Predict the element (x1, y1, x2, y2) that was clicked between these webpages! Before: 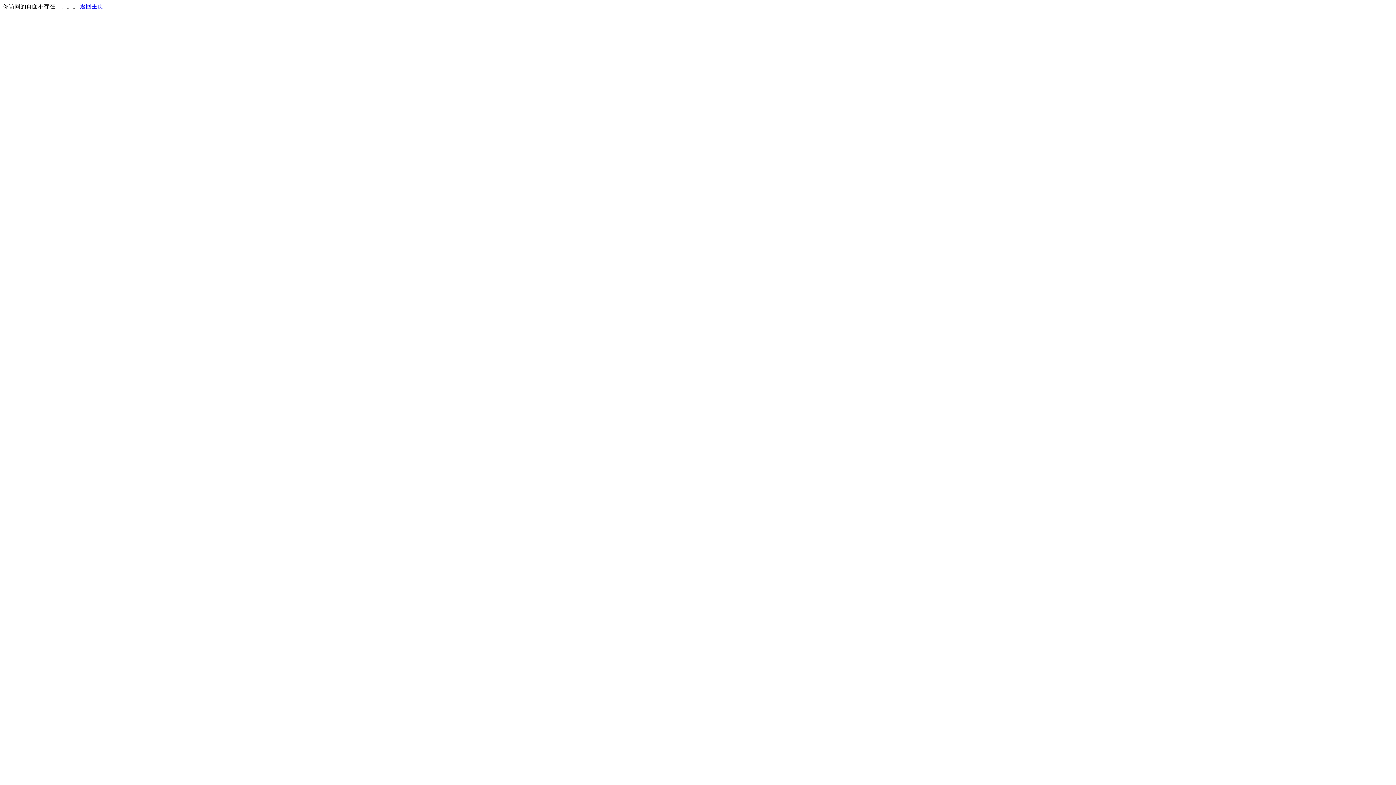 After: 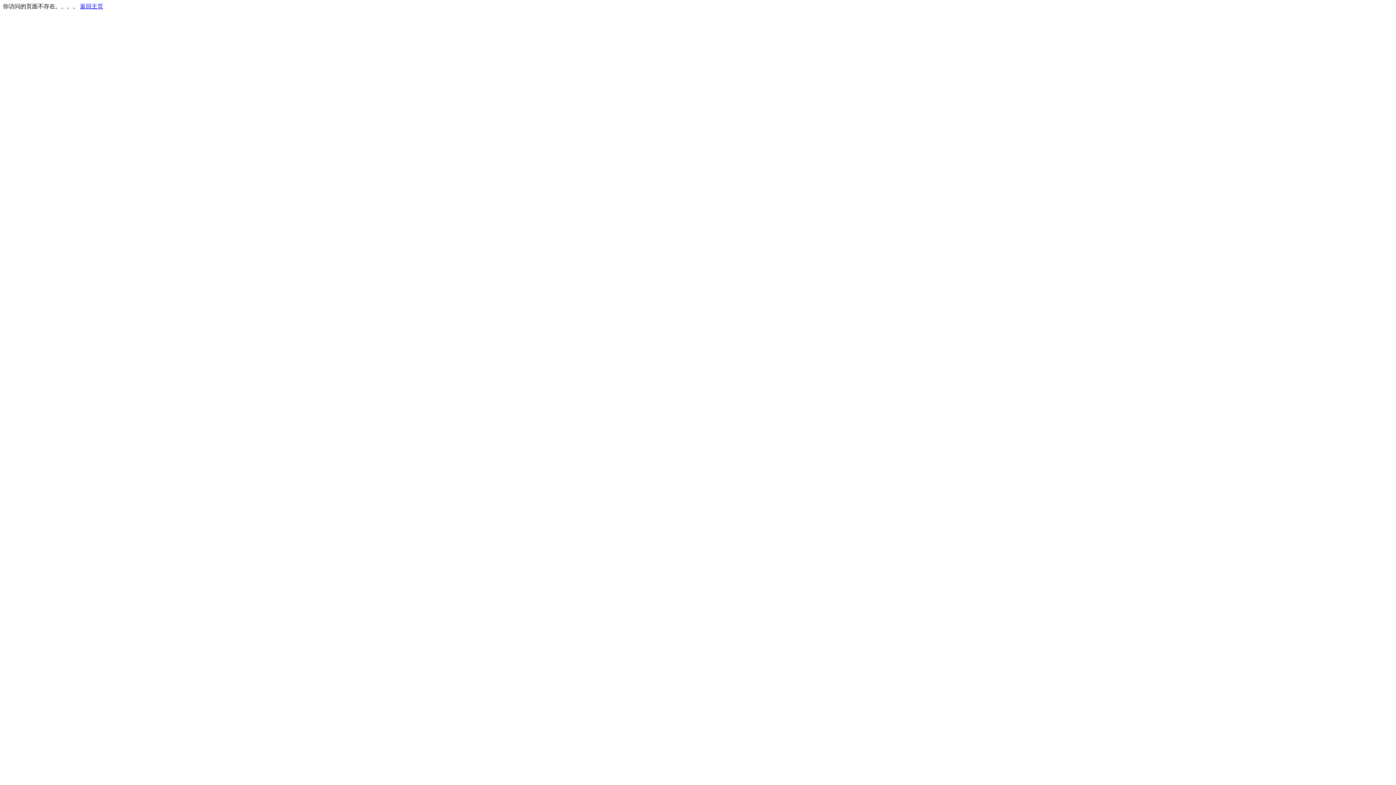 Action: bbox: (80, 3, 103, 9) label: 返回主页